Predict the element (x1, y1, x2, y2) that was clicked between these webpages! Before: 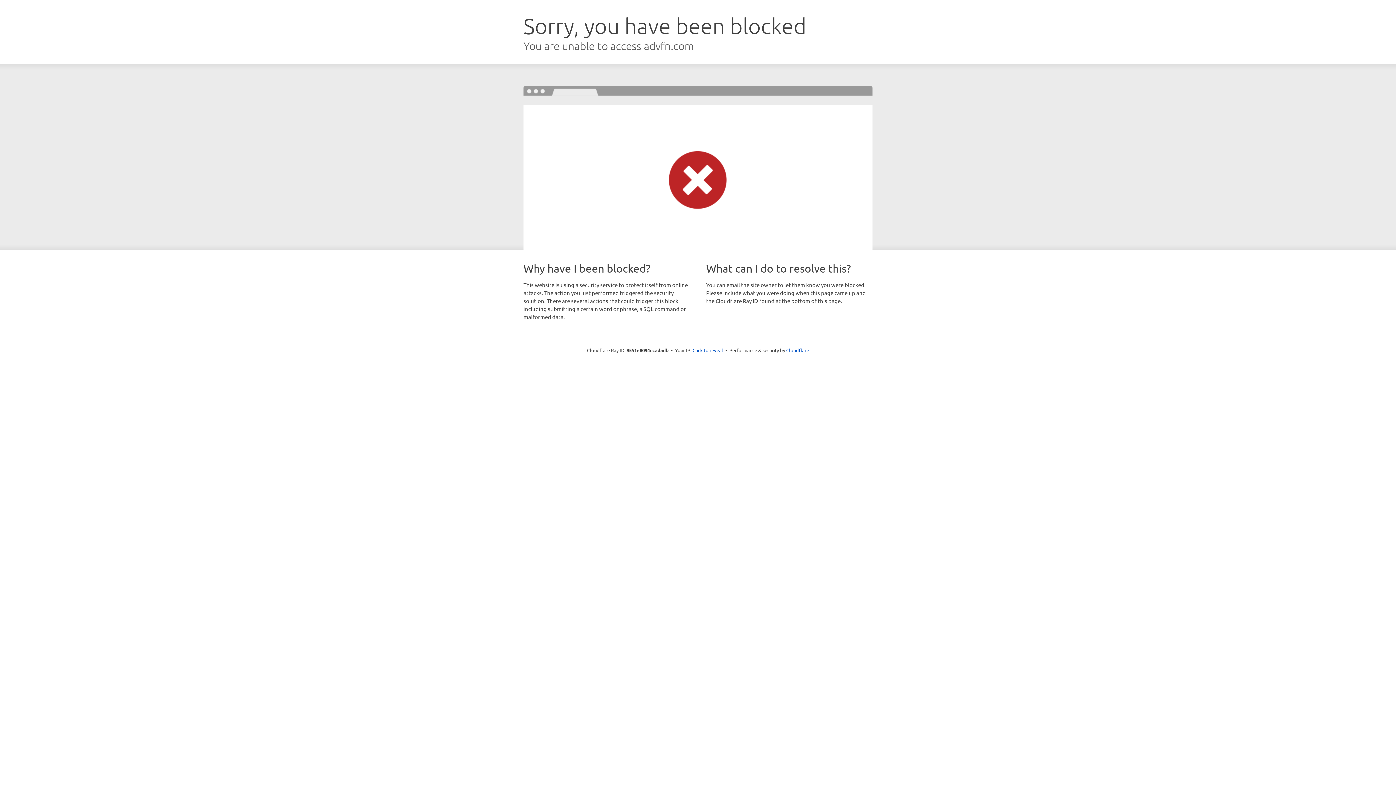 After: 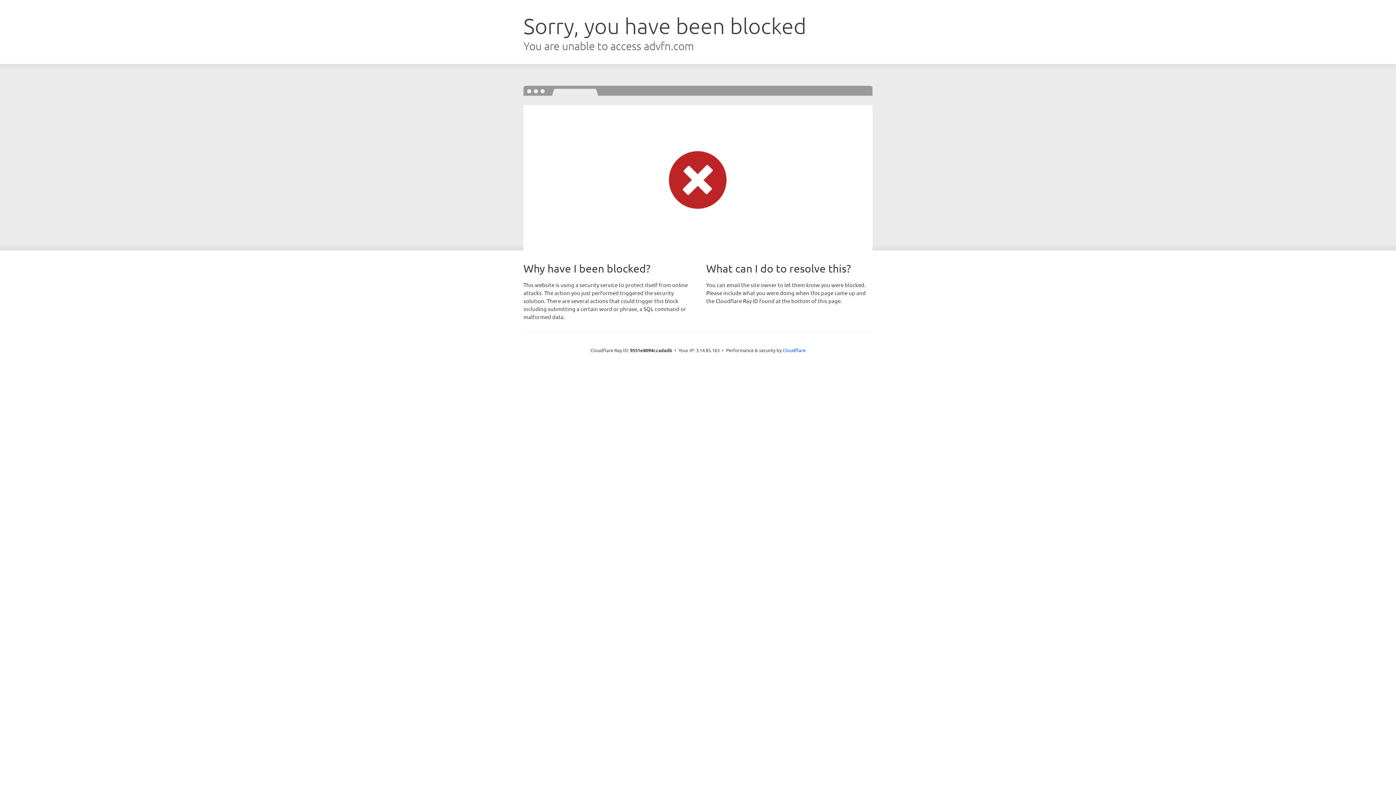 Action: label: Click to reveal bbox: (692, 346, 723, 353)